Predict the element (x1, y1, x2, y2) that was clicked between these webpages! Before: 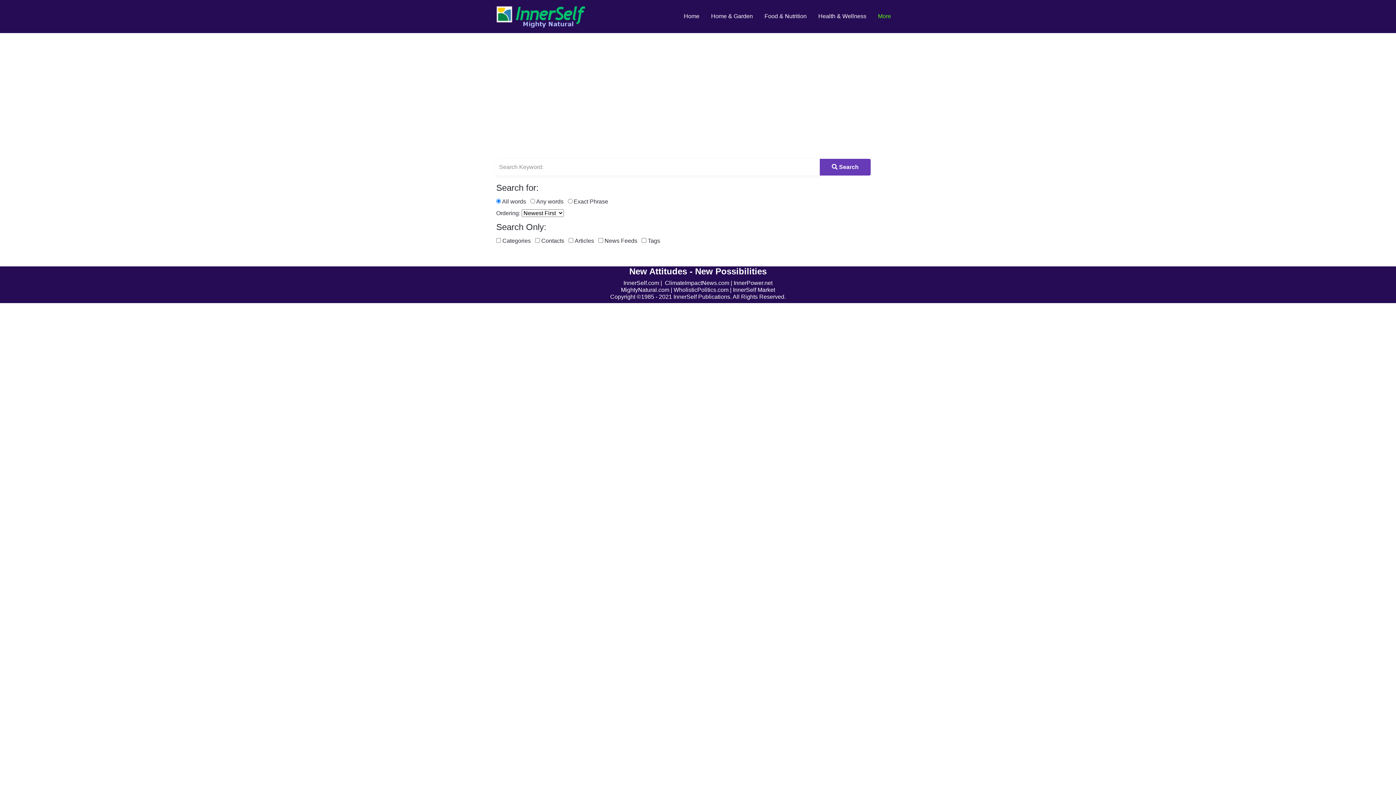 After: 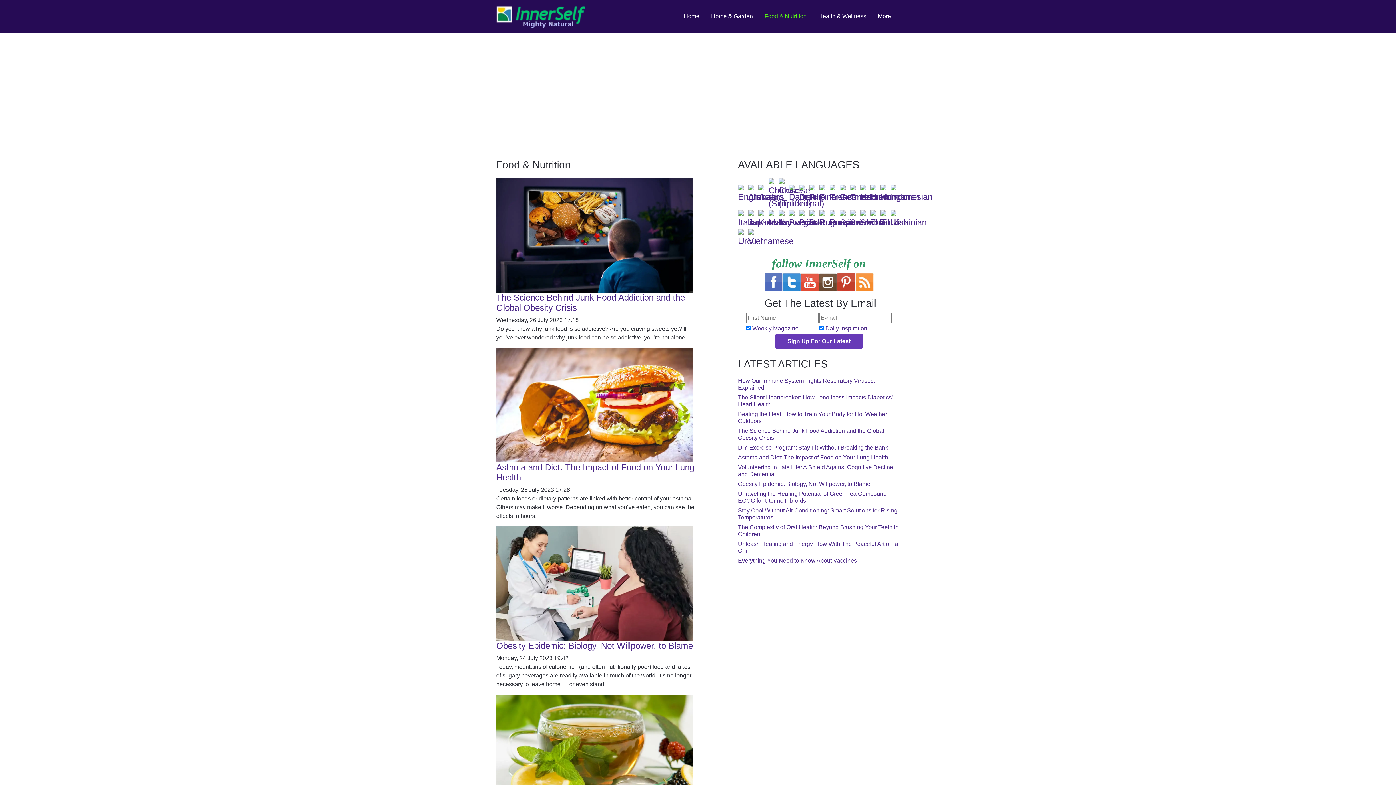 Action: bbox: (758, 9, 812, 23) label: Food & Nutrition